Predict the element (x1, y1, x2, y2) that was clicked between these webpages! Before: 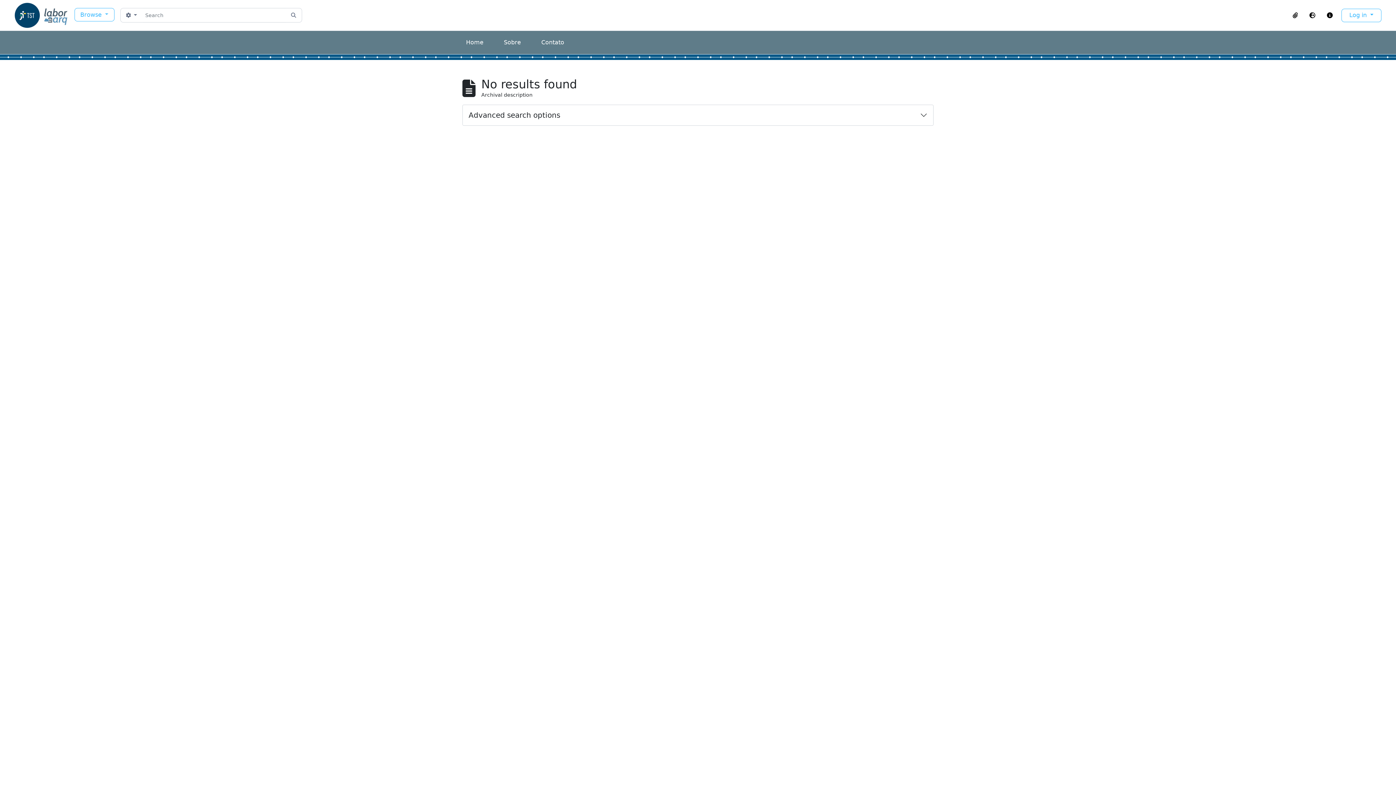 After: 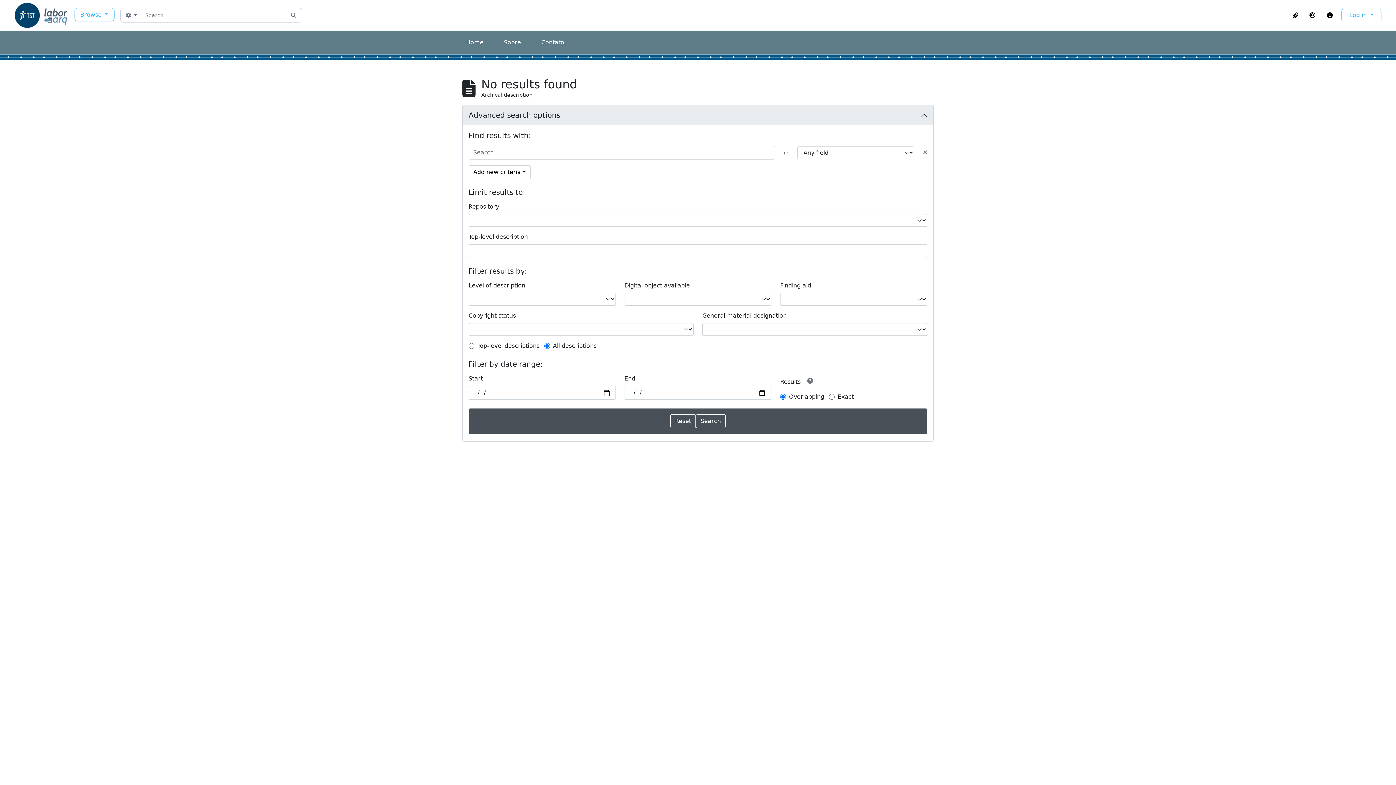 Action: bbox: (462, 105, 933, 125) label: Advanced search options